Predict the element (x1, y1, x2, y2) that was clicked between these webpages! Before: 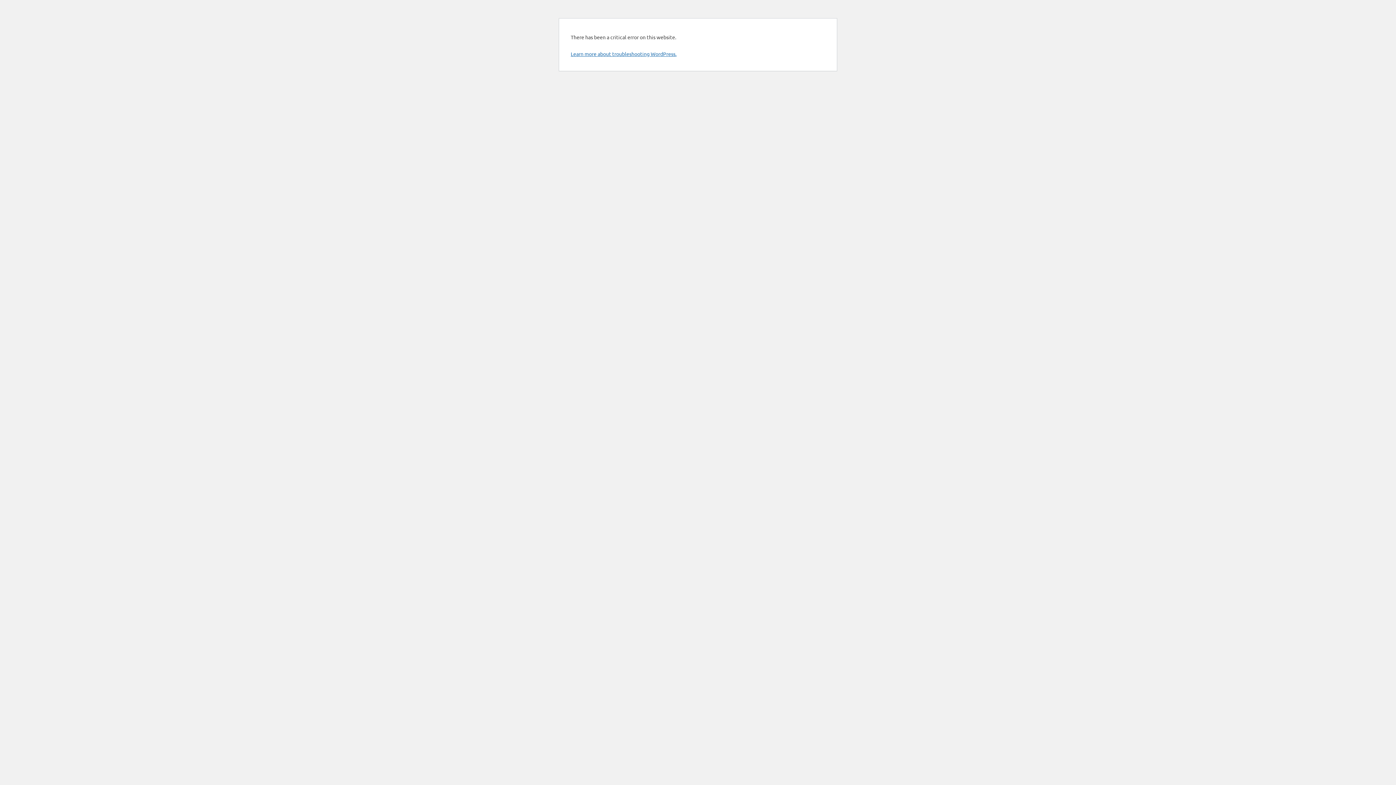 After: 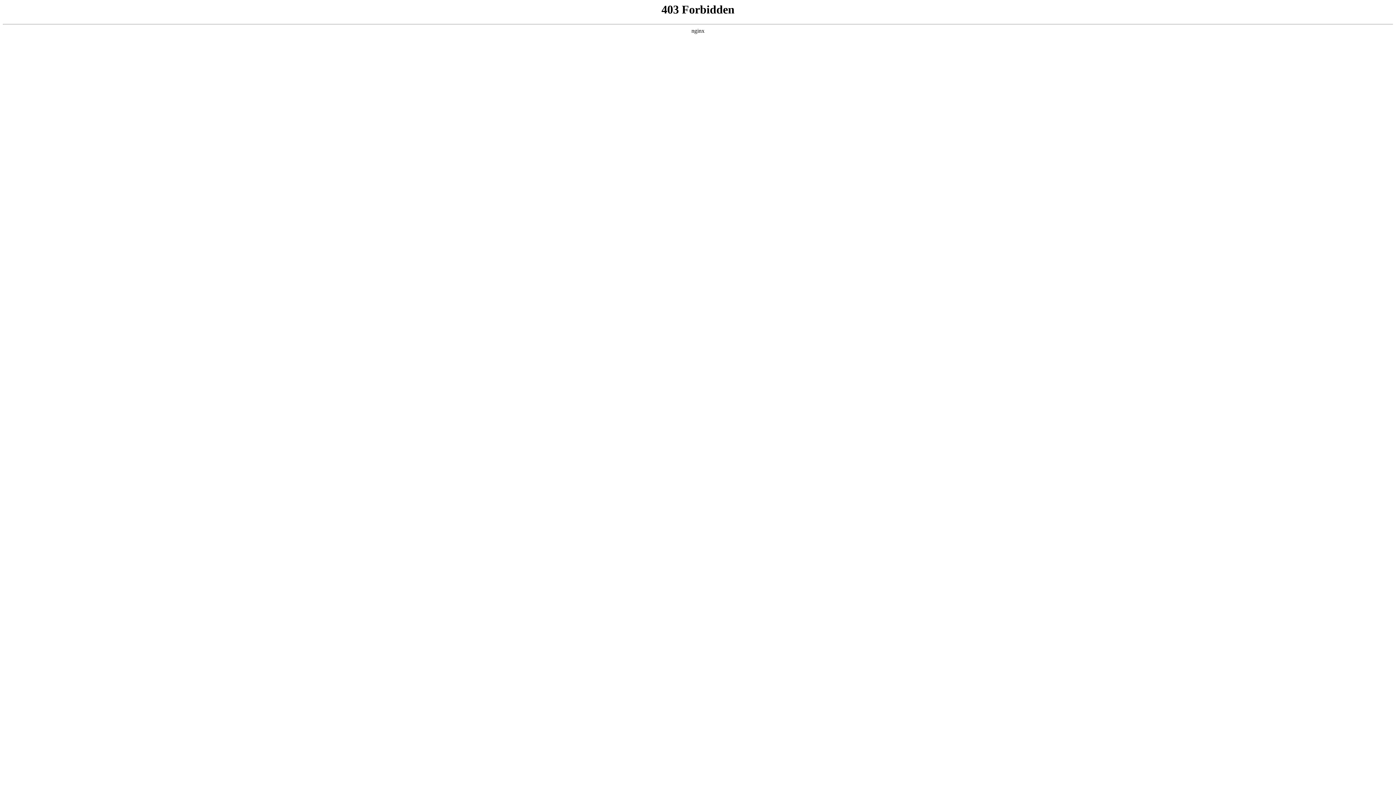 Action: bbox: (570, 50, 676, 57) label: Learn more about troubleshooting WordPress.